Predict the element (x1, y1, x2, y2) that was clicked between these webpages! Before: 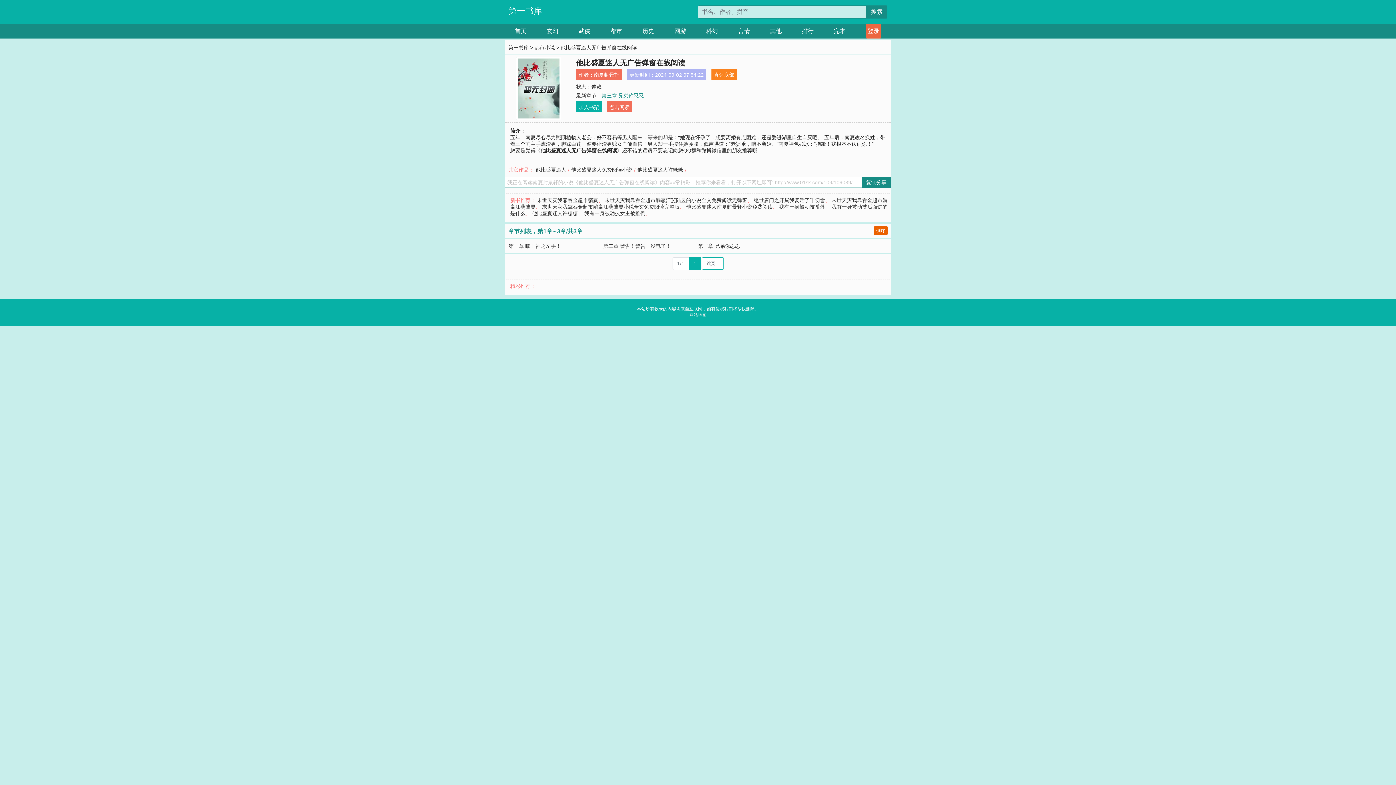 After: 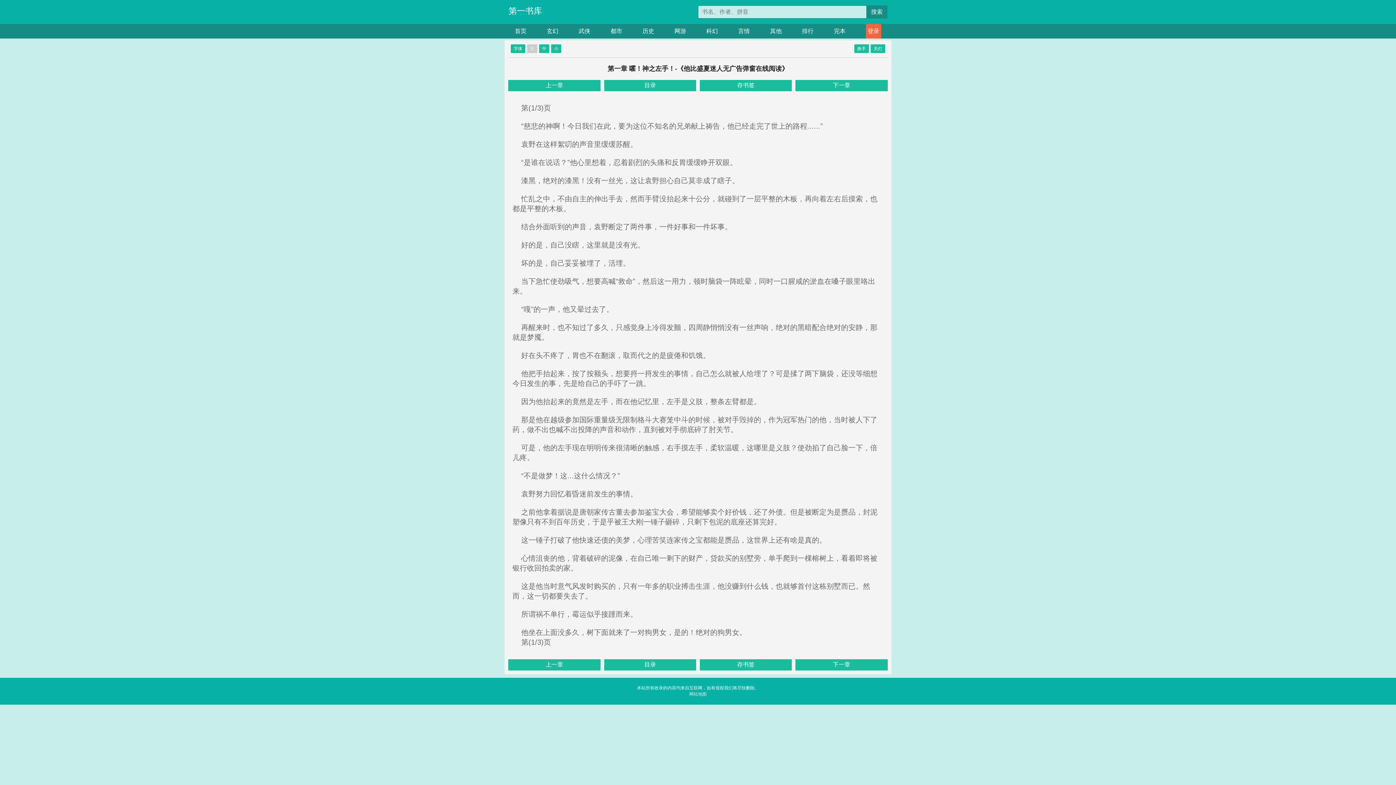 Action: bbox: (508, 243, 561, 249) label: 第一章 嚯！神之左手！